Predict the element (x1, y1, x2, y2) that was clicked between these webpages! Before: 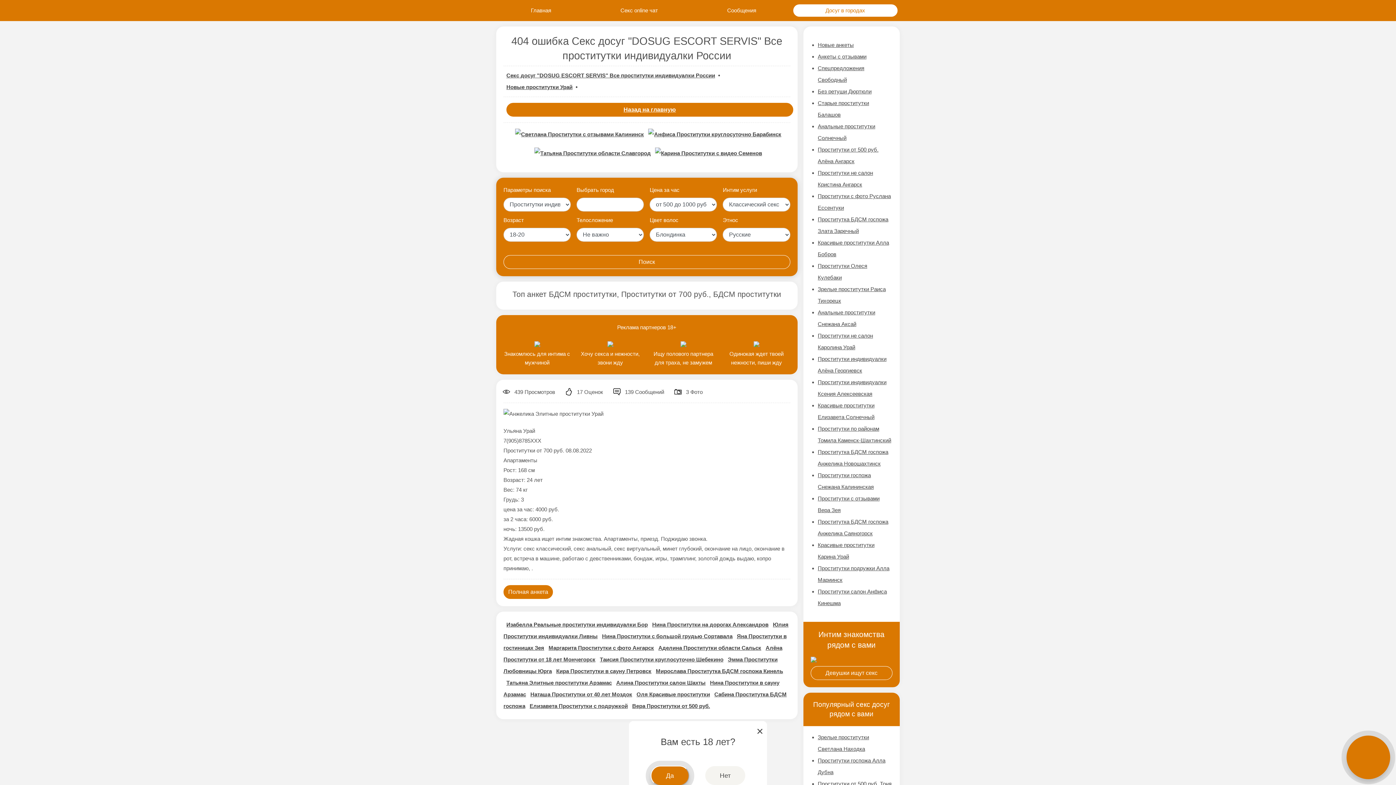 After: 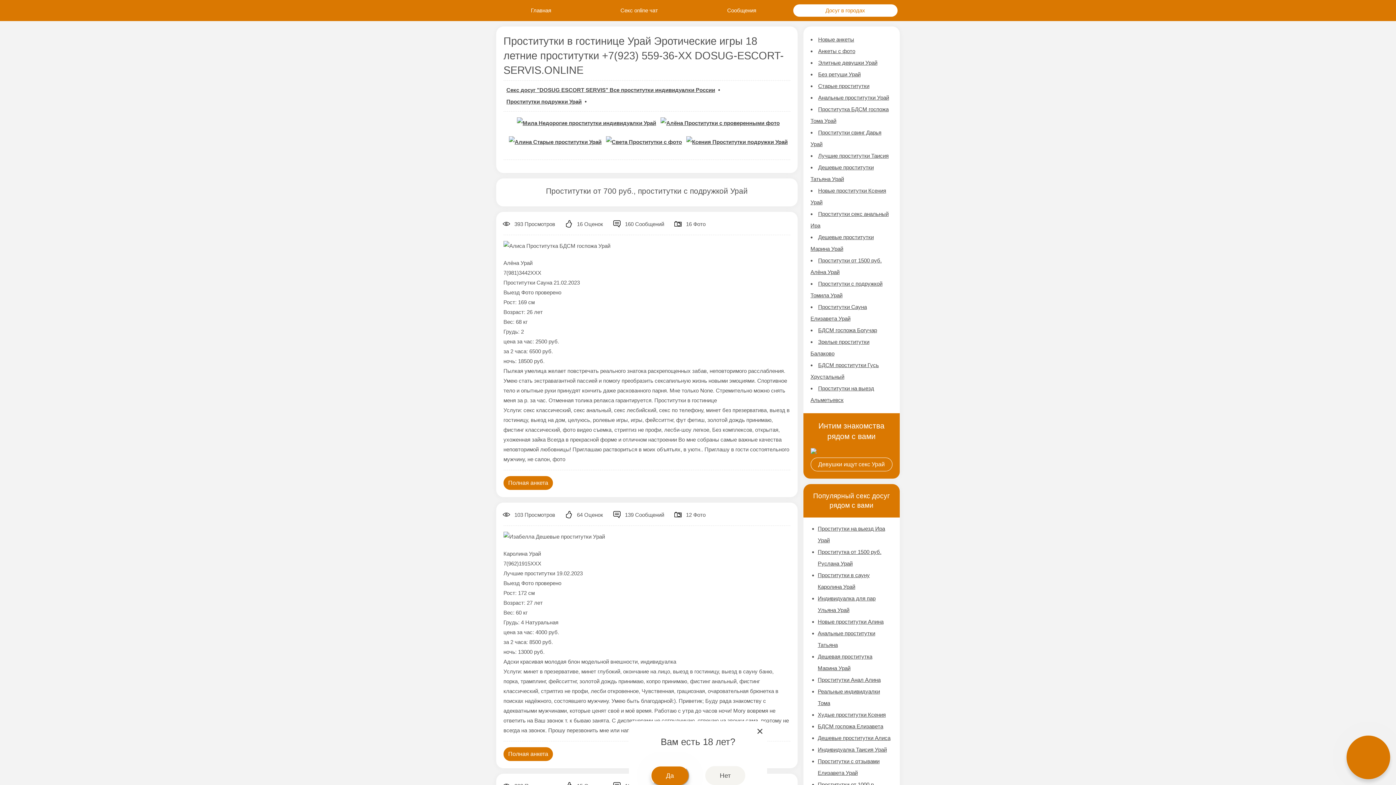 Action: bbox: (506, 84, 580, 90) label: Новые проститутки Урай